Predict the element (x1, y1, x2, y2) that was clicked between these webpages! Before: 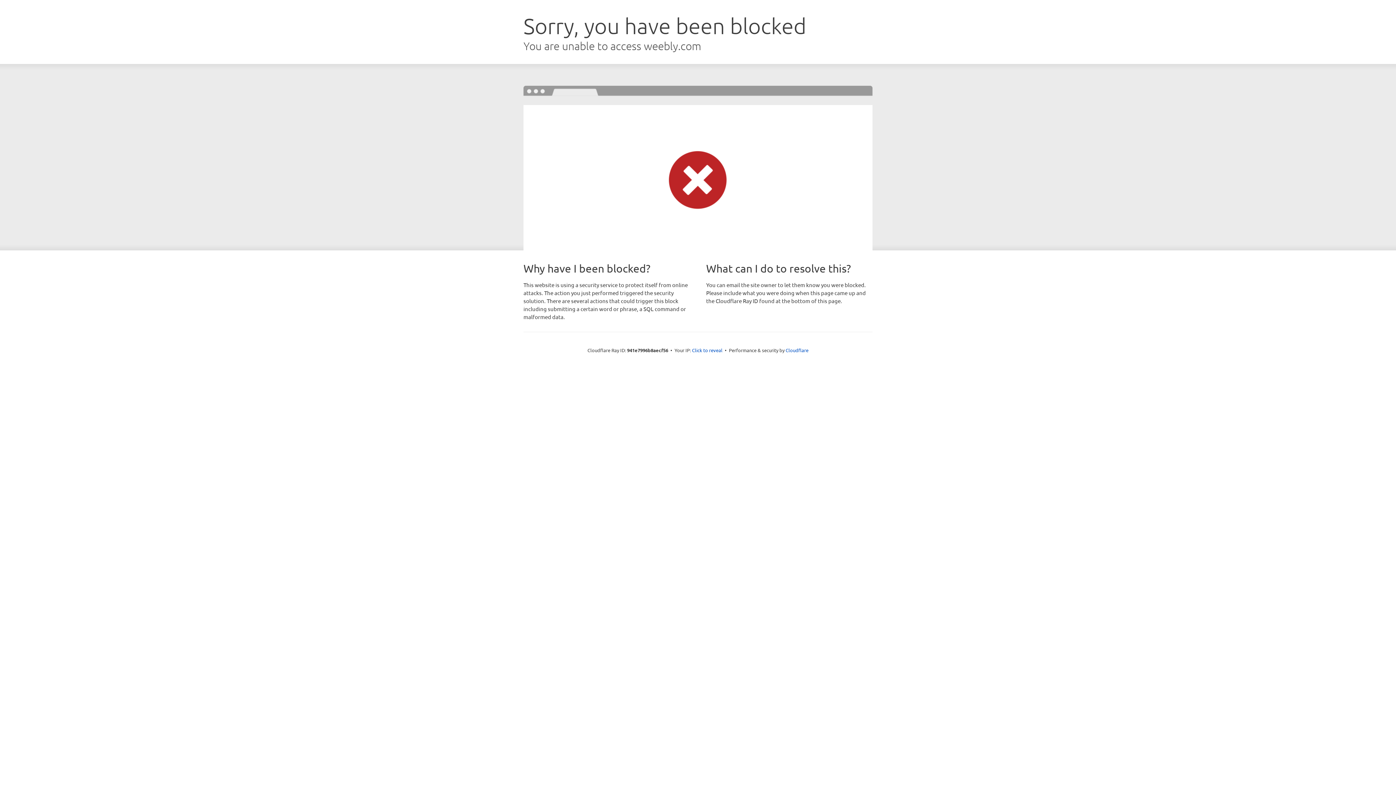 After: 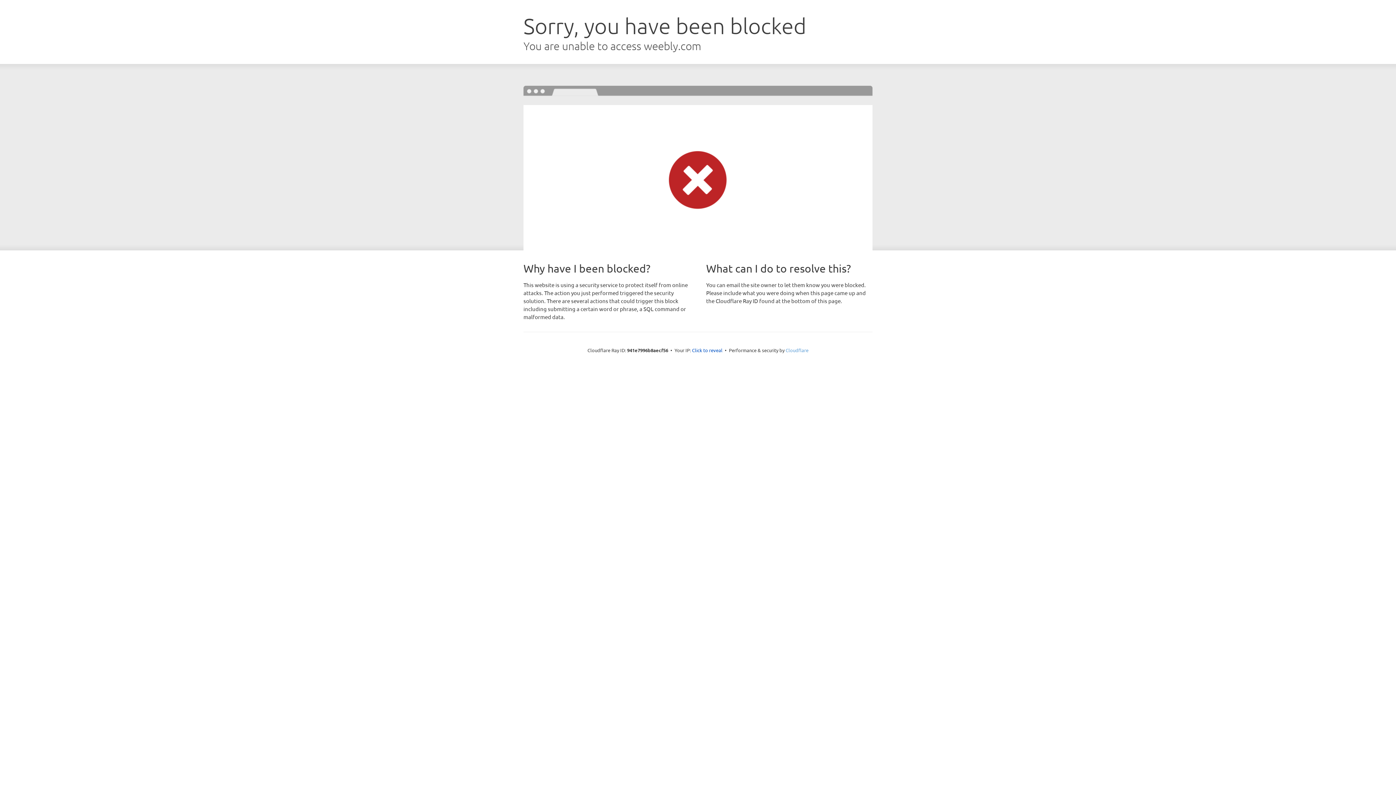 Action: bbox: (785, 347, 808, 353) label: Cloudflare